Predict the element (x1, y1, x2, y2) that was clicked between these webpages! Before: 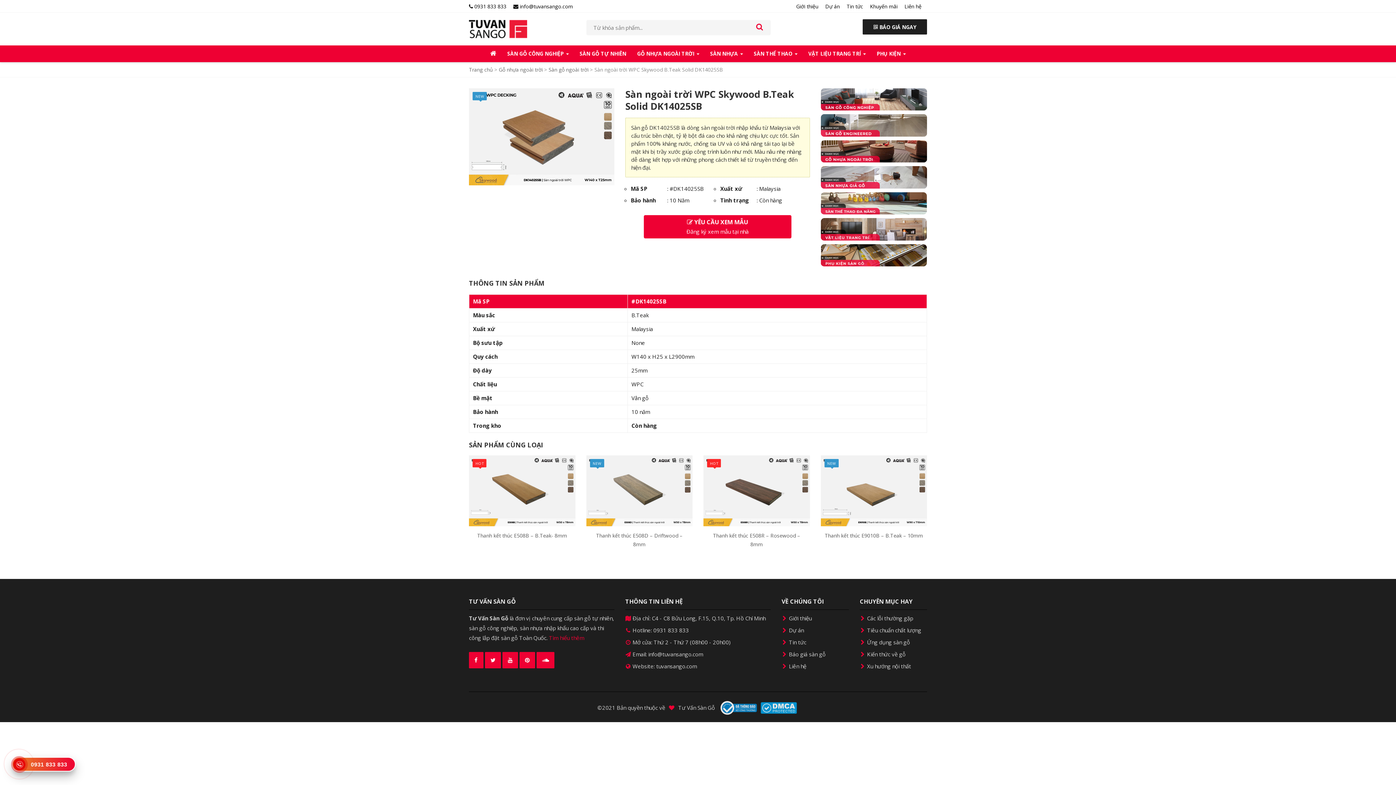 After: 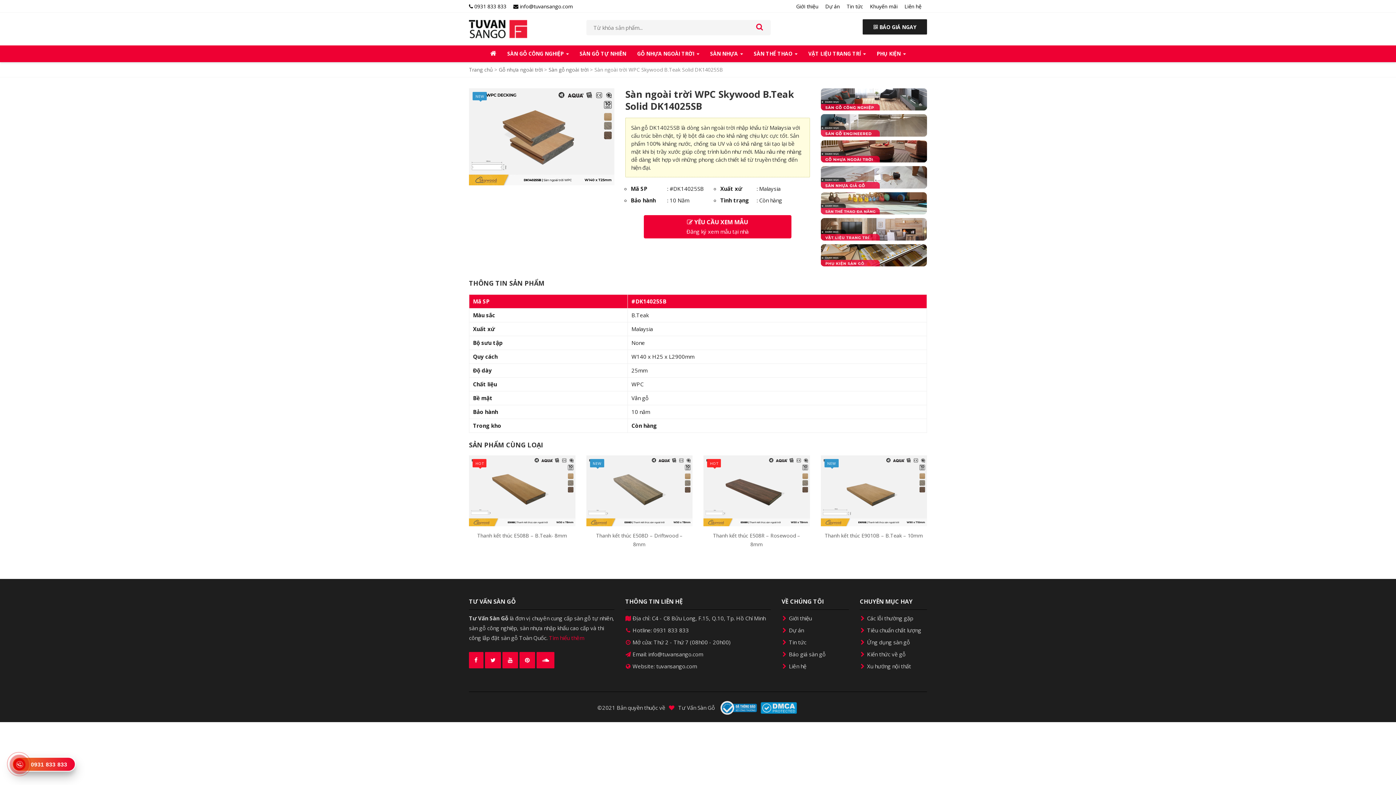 Action: bbox: (513, 2, 573, 9) label:  info@tuvansango.com